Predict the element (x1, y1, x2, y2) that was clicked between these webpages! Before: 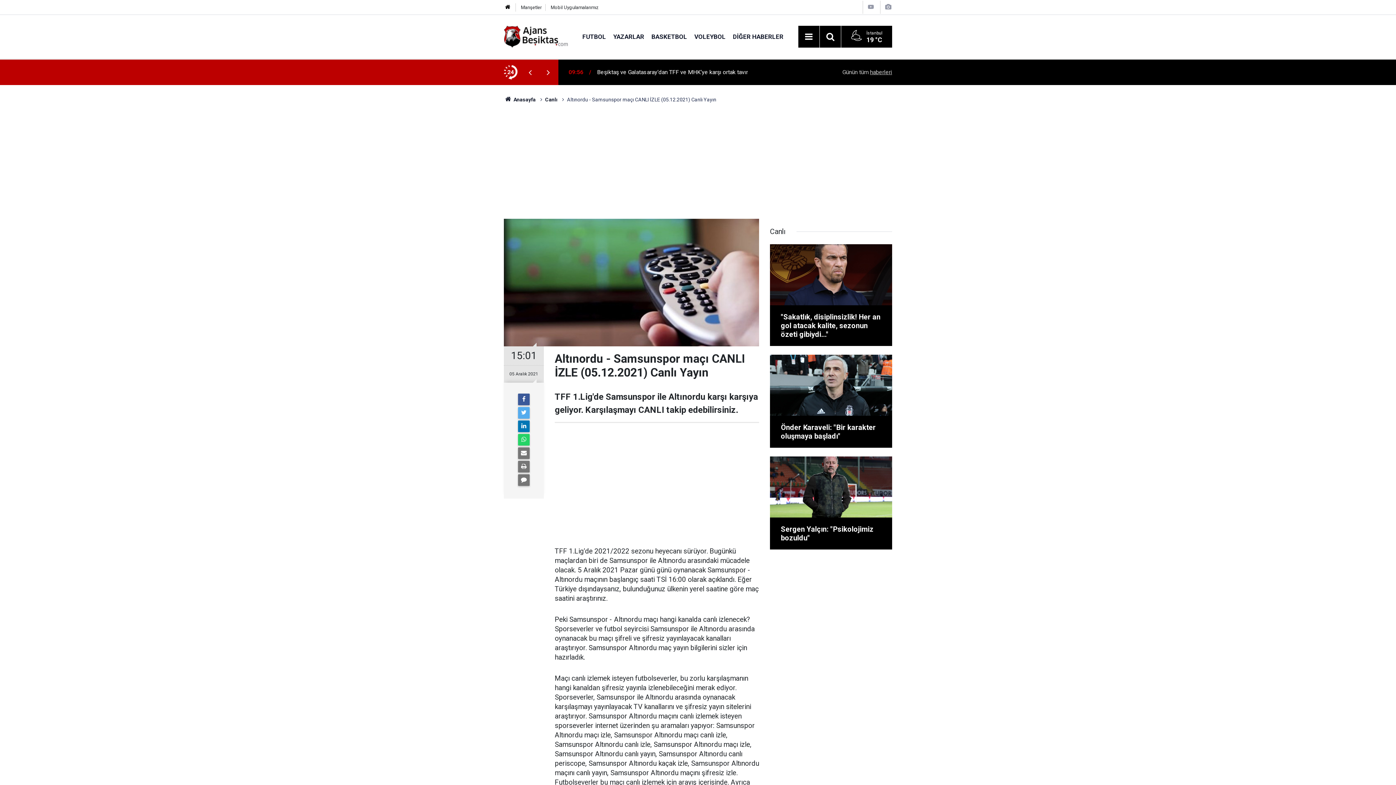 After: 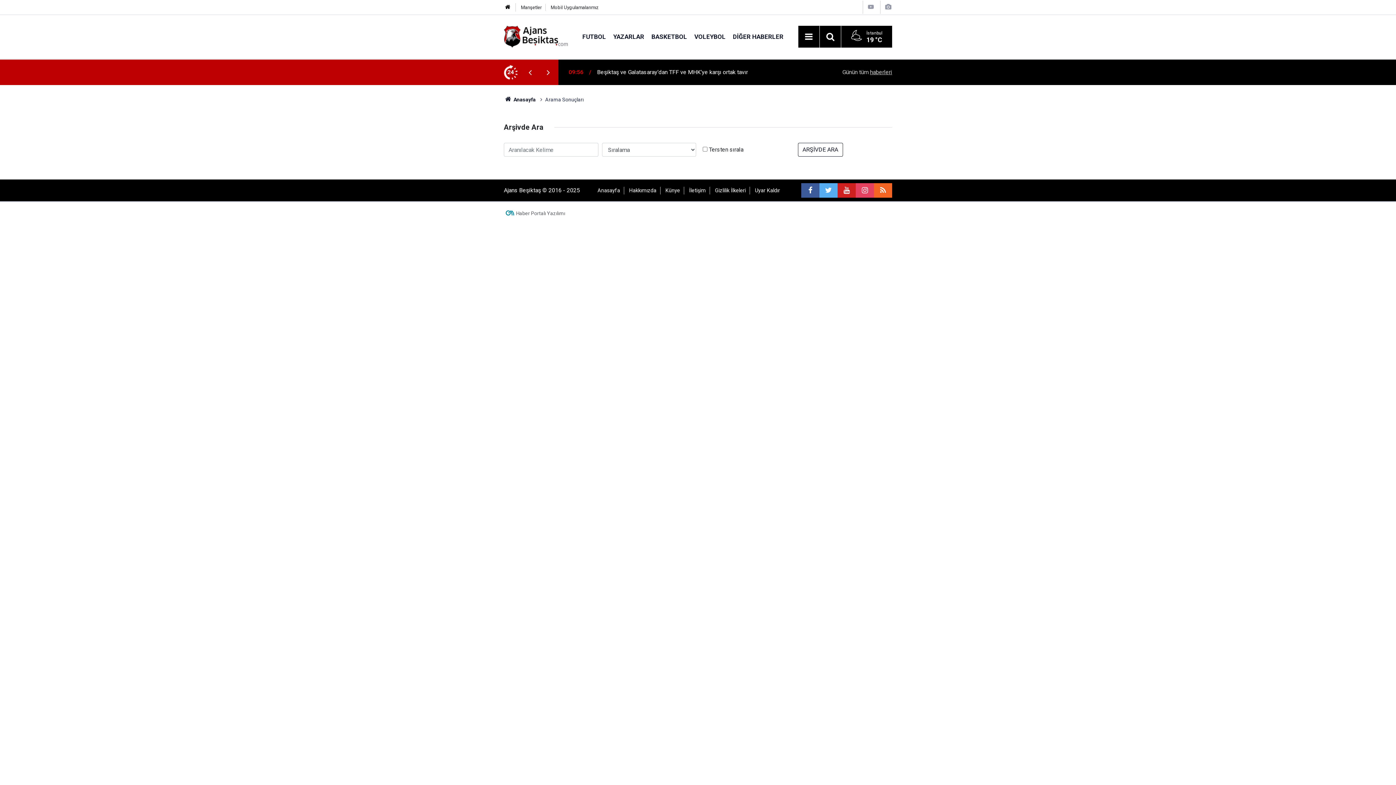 Action: bbox: (824, 30, 837, 43)